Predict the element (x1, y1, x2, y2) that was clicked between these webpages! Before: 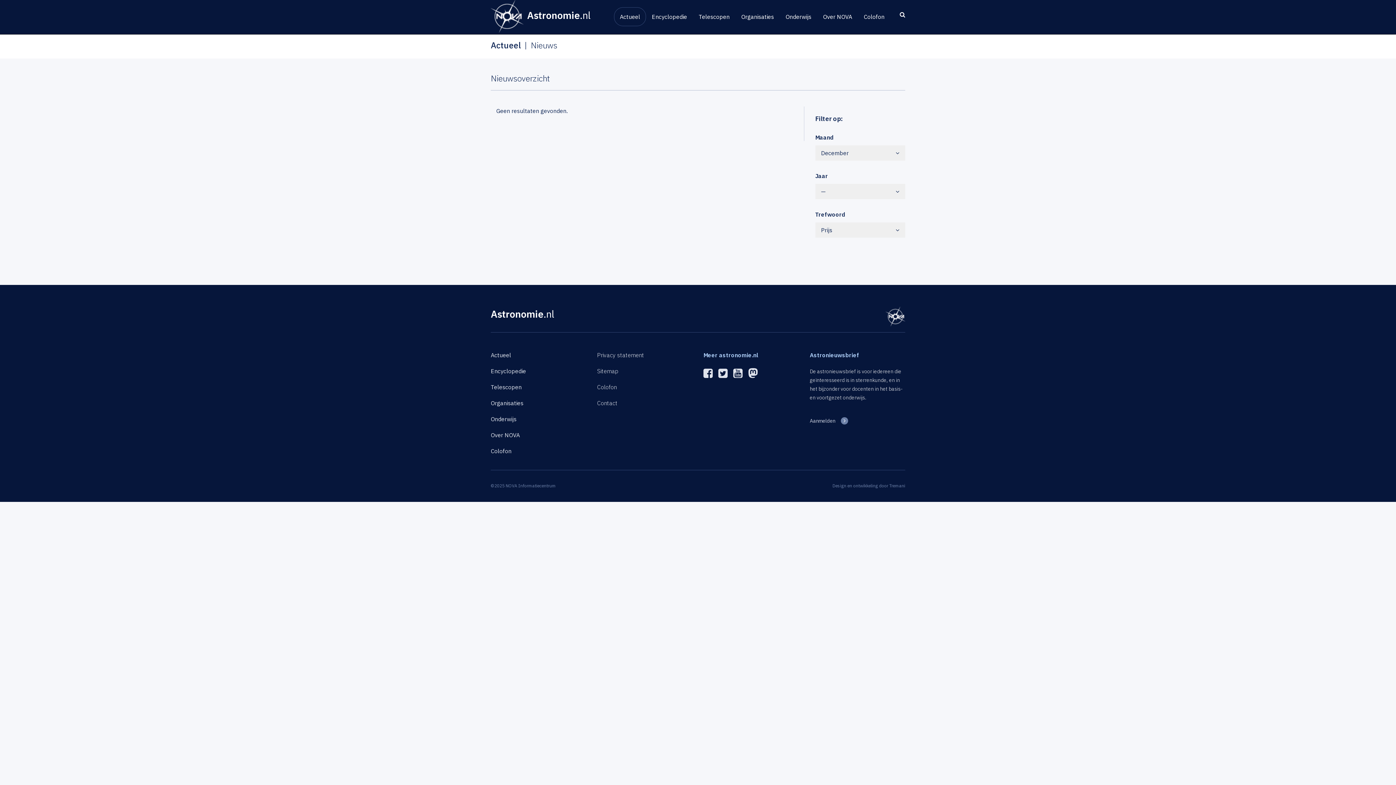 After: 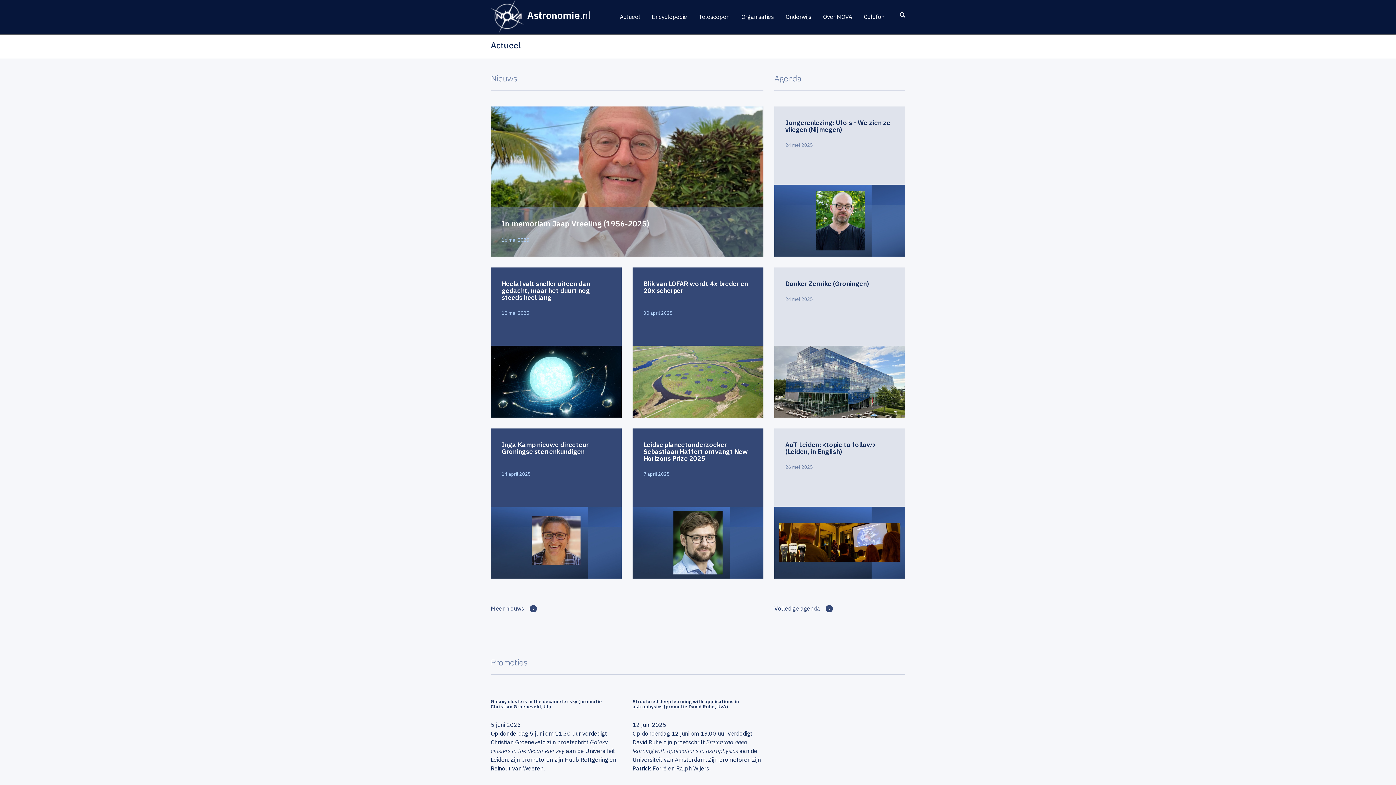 Action: label: Actueel bbox: (490, 351, 511, 358)